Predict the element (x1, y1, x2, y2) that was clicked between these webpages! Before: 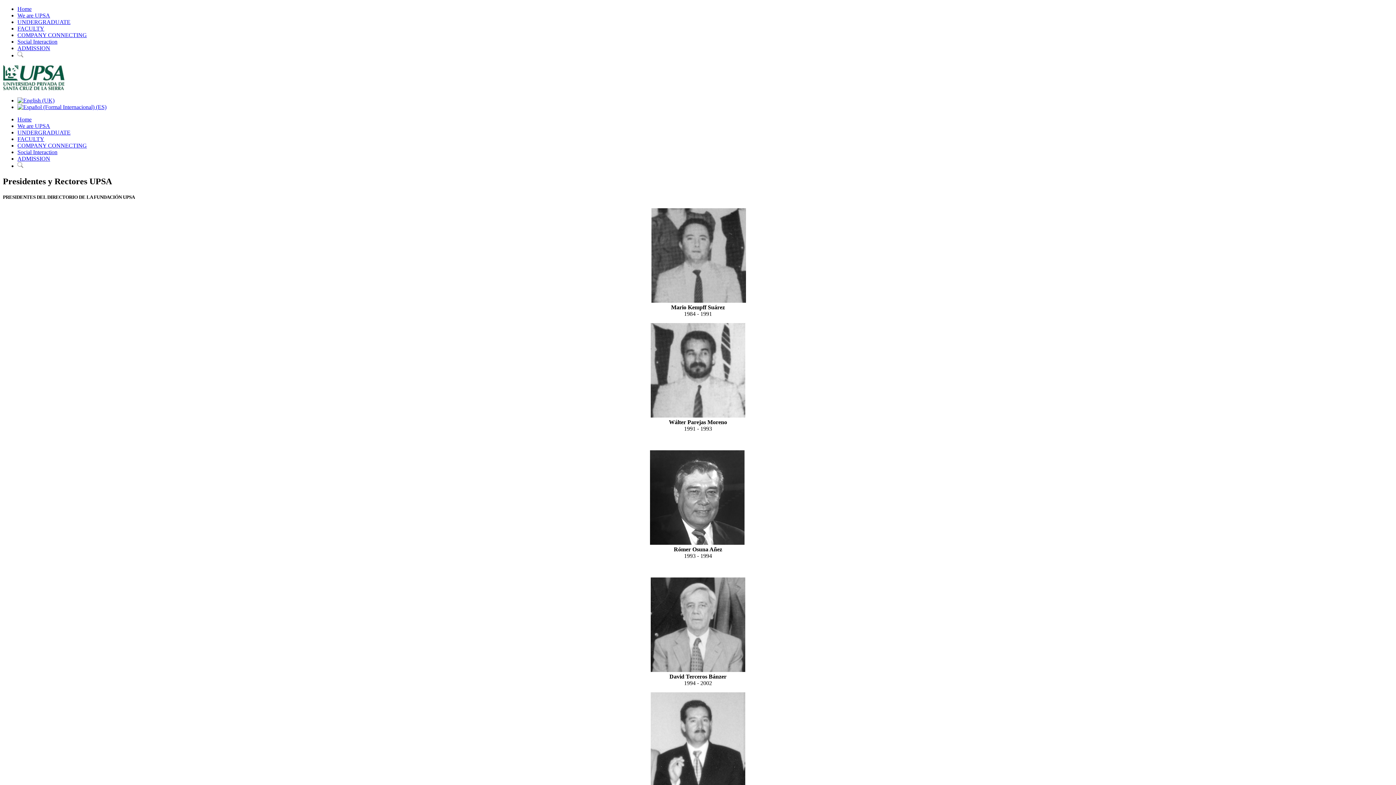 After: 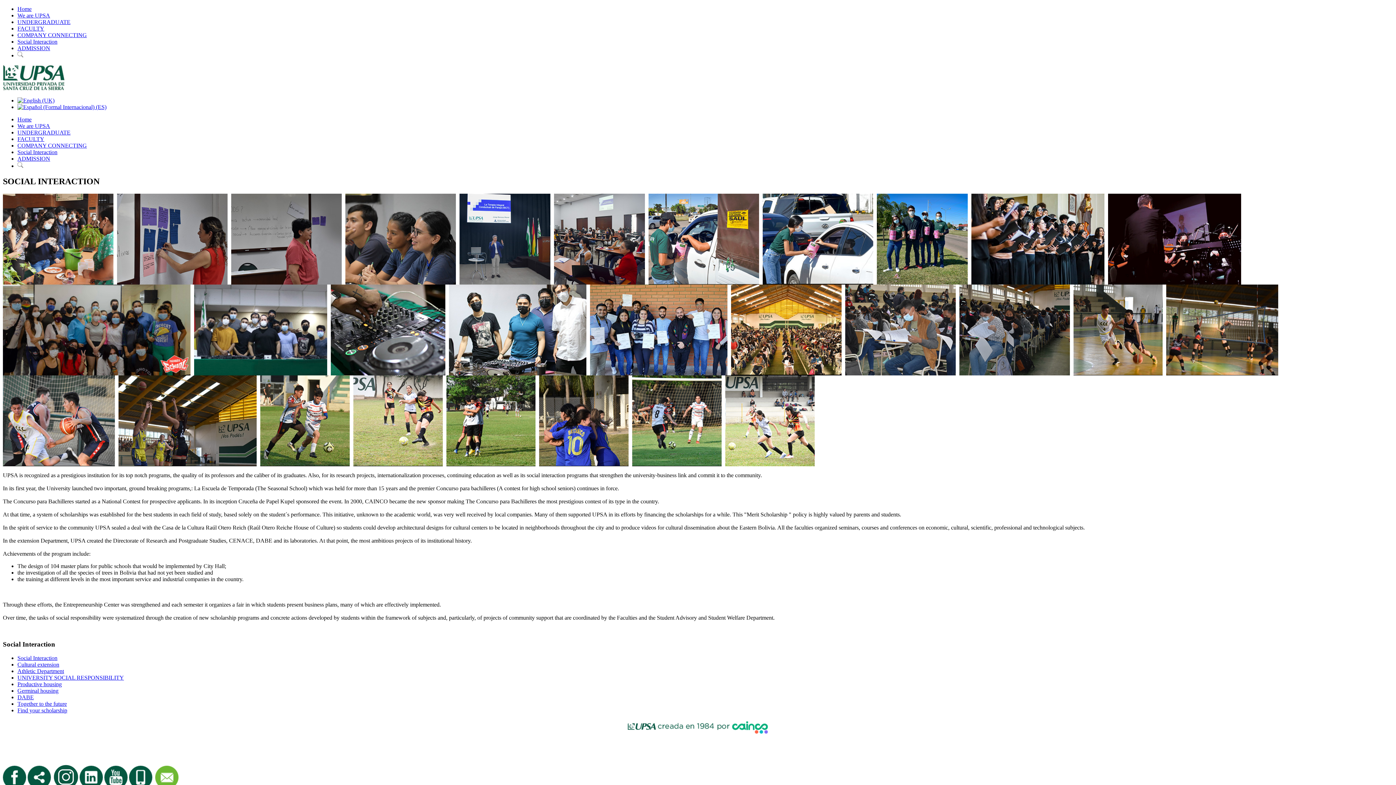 Action: label: Social Interaction bbox: (17, 149, 57, 155)